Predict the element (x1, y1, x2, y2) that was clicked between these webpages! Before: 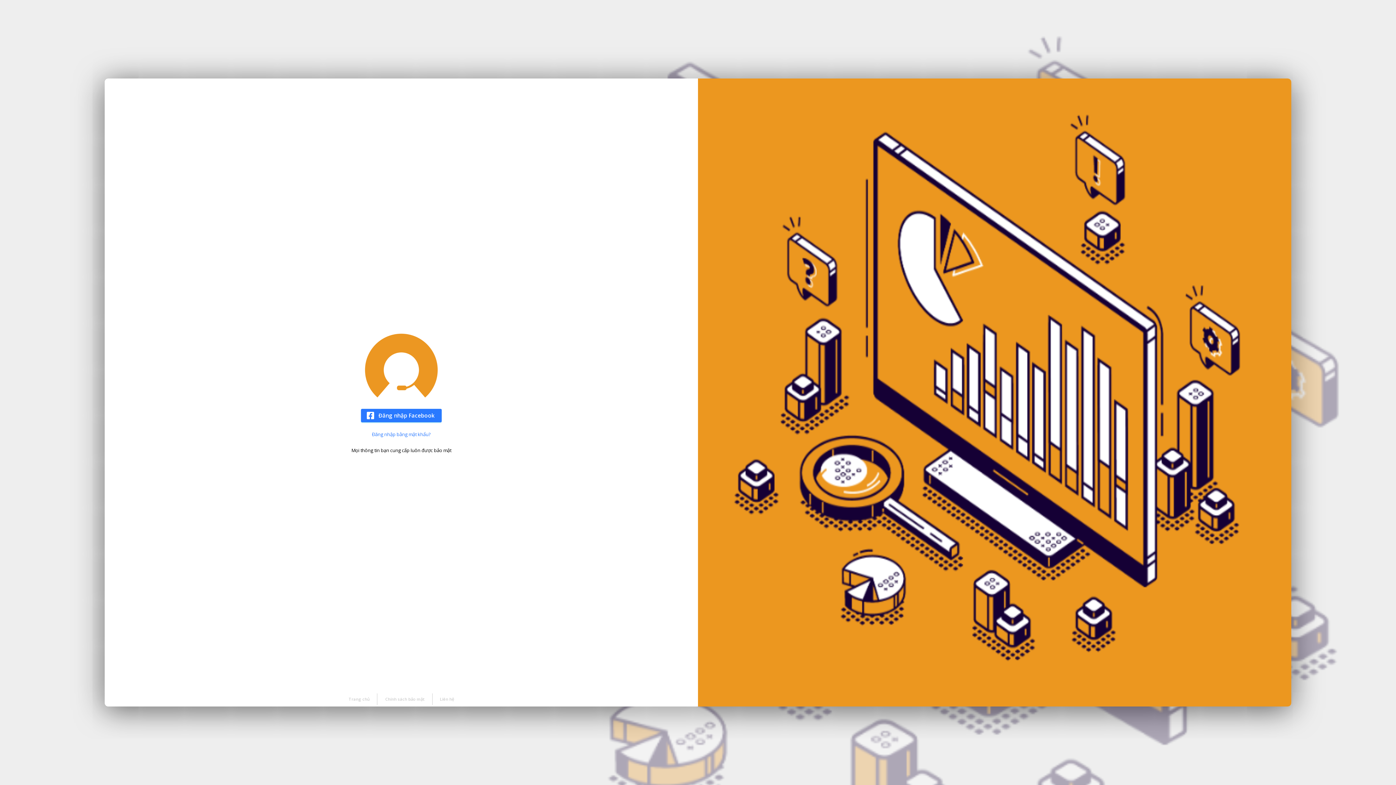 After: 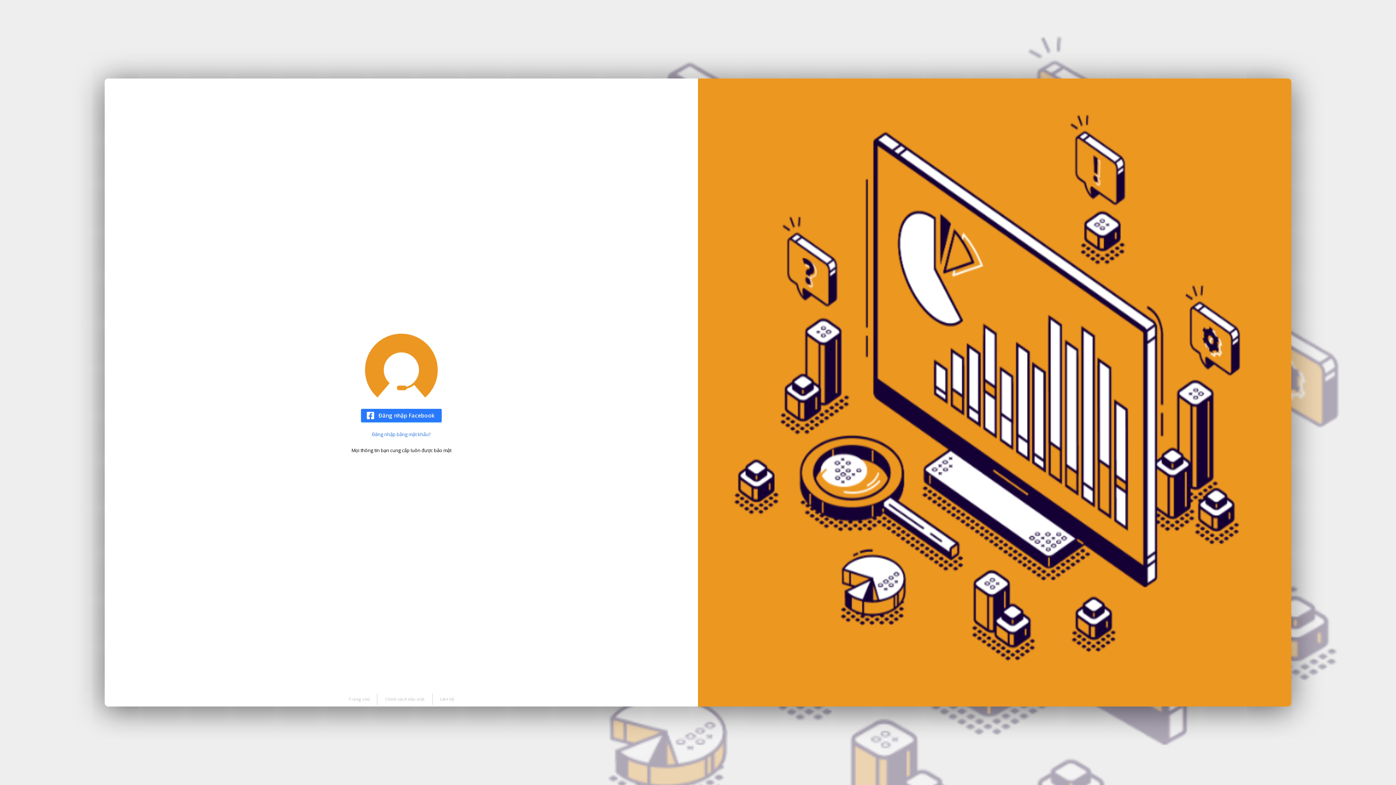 Action: label: Chính sách bảo mật bbox: (378, 693, 431, 705)